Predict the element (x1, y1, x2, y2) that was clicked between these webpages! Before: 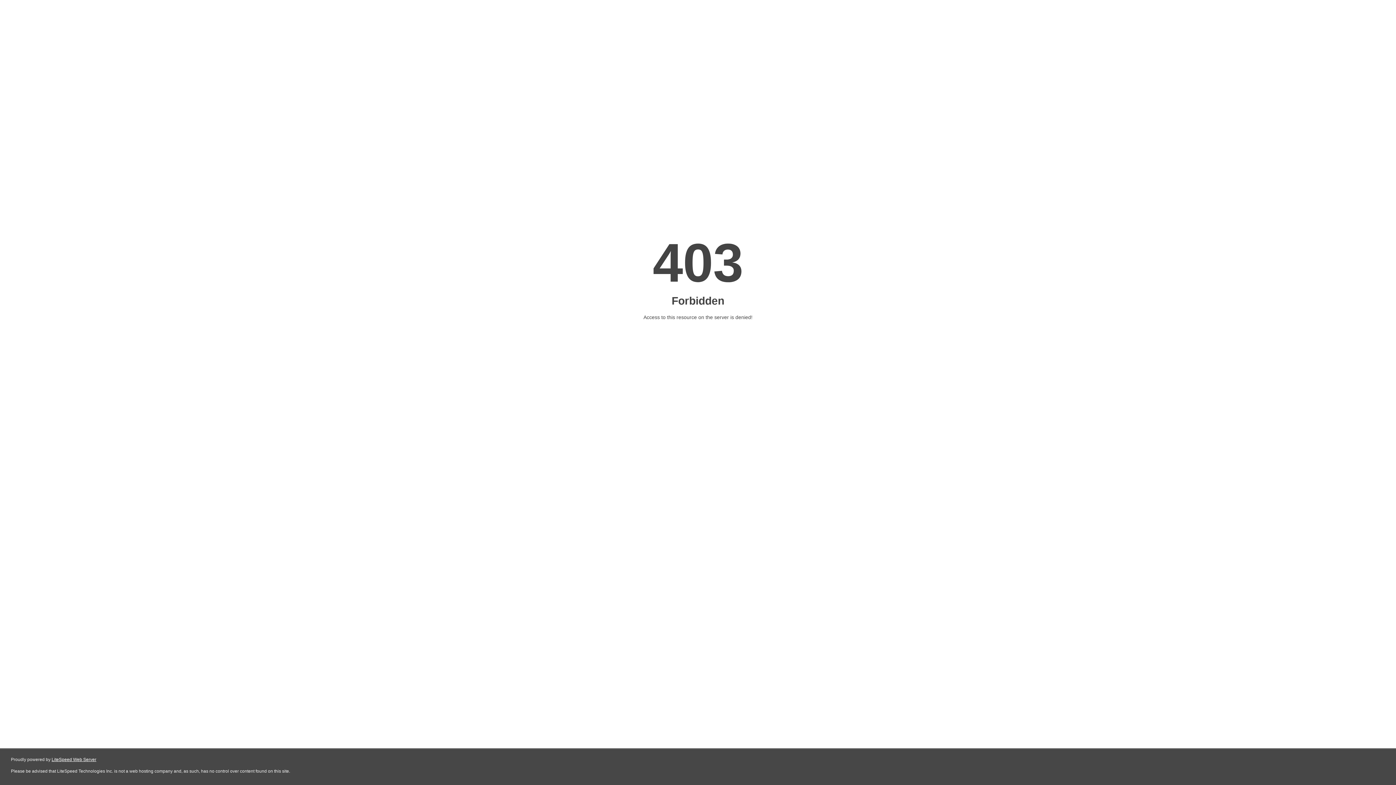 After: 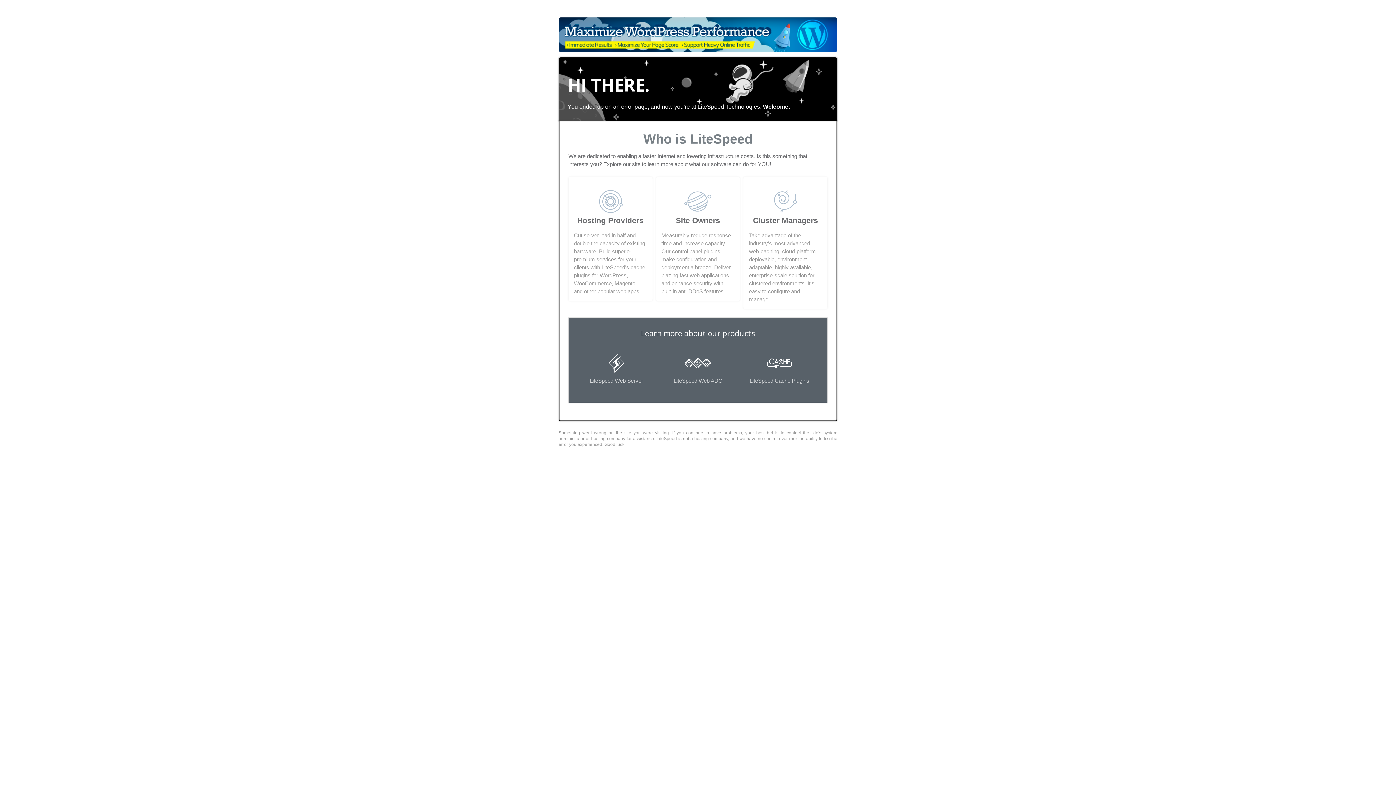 Action: label: LiteSpeed Web Server bbox: (51, 757, 96, 762)